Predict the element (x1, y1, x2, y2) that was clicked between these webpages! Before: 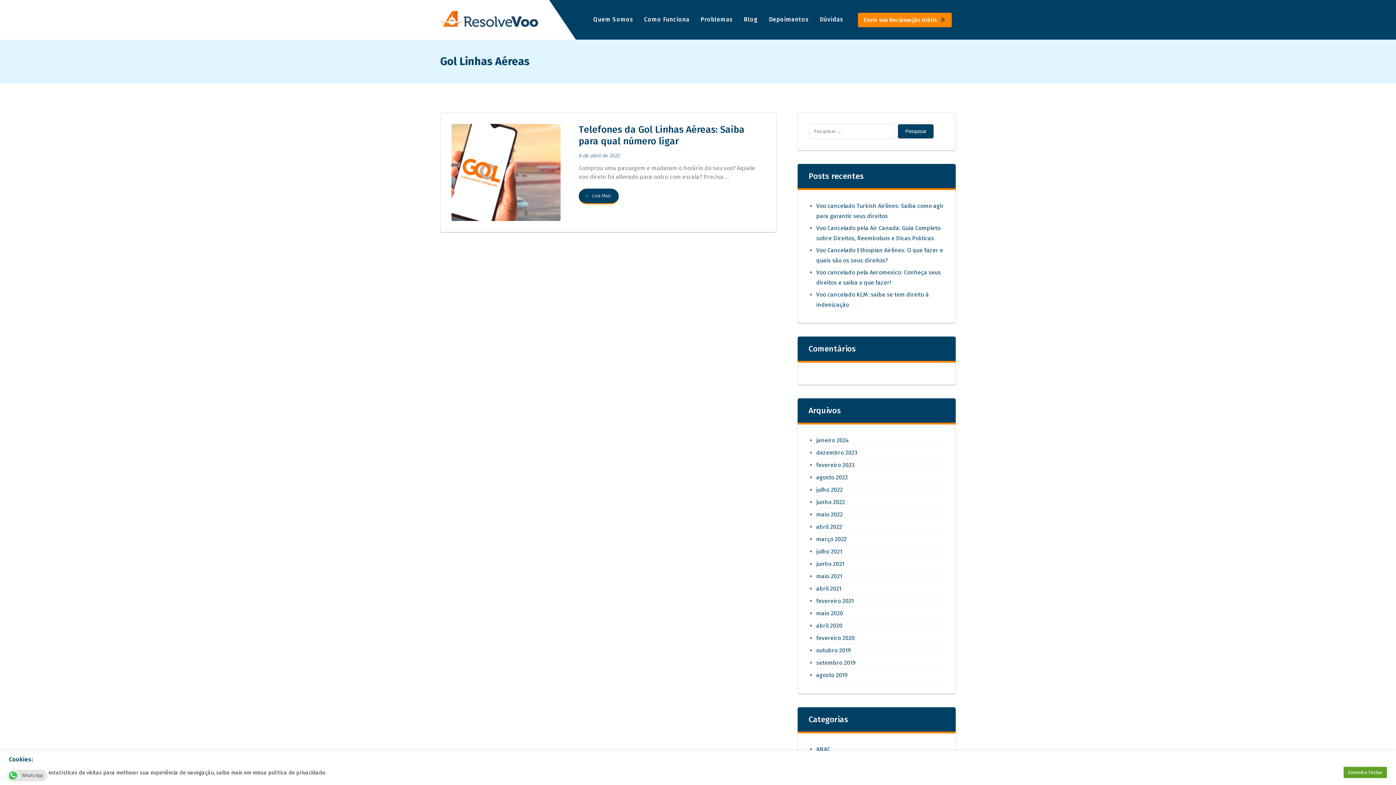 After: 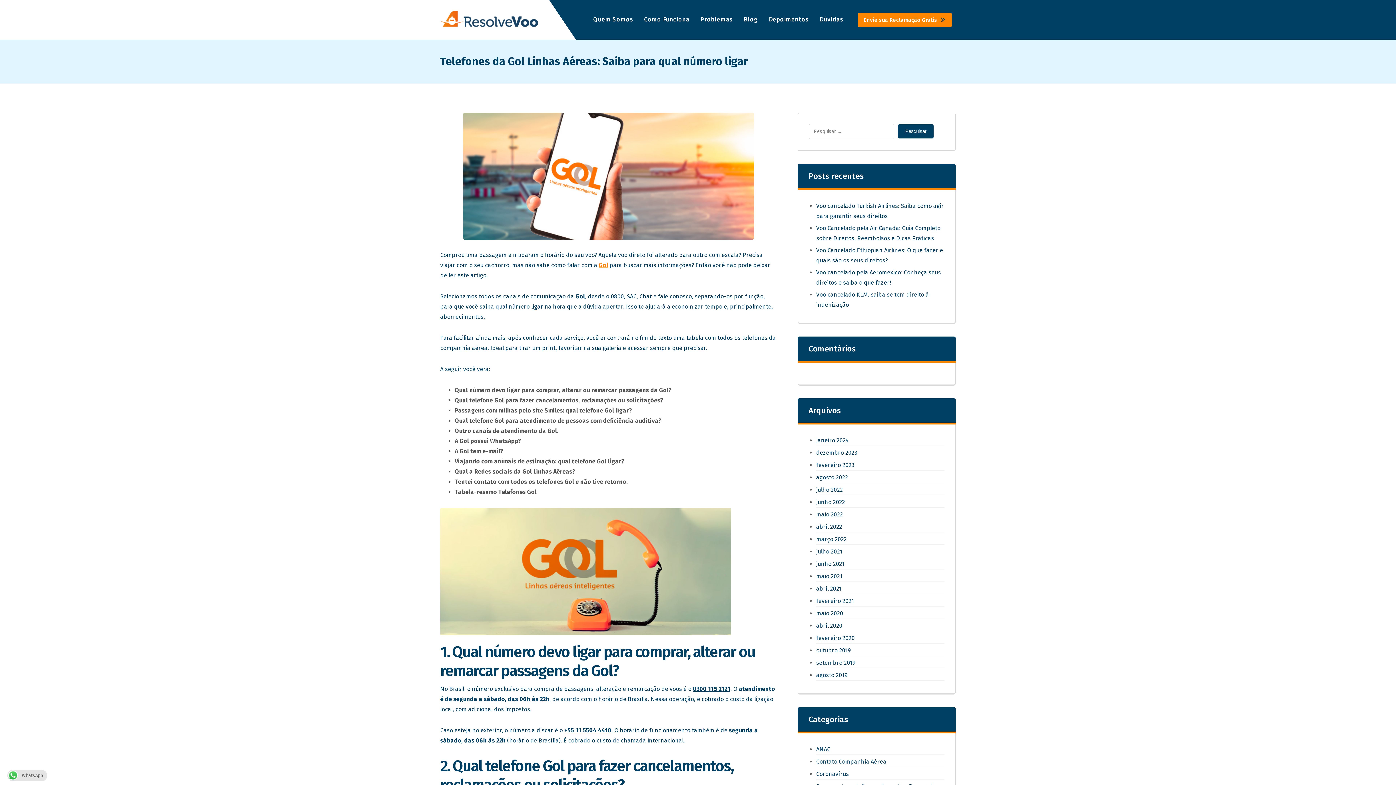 Action: bbox: (451, 124, 765, 147) label: Telefones da Gol Linhas Aéreas: Saiba para qual número ligar